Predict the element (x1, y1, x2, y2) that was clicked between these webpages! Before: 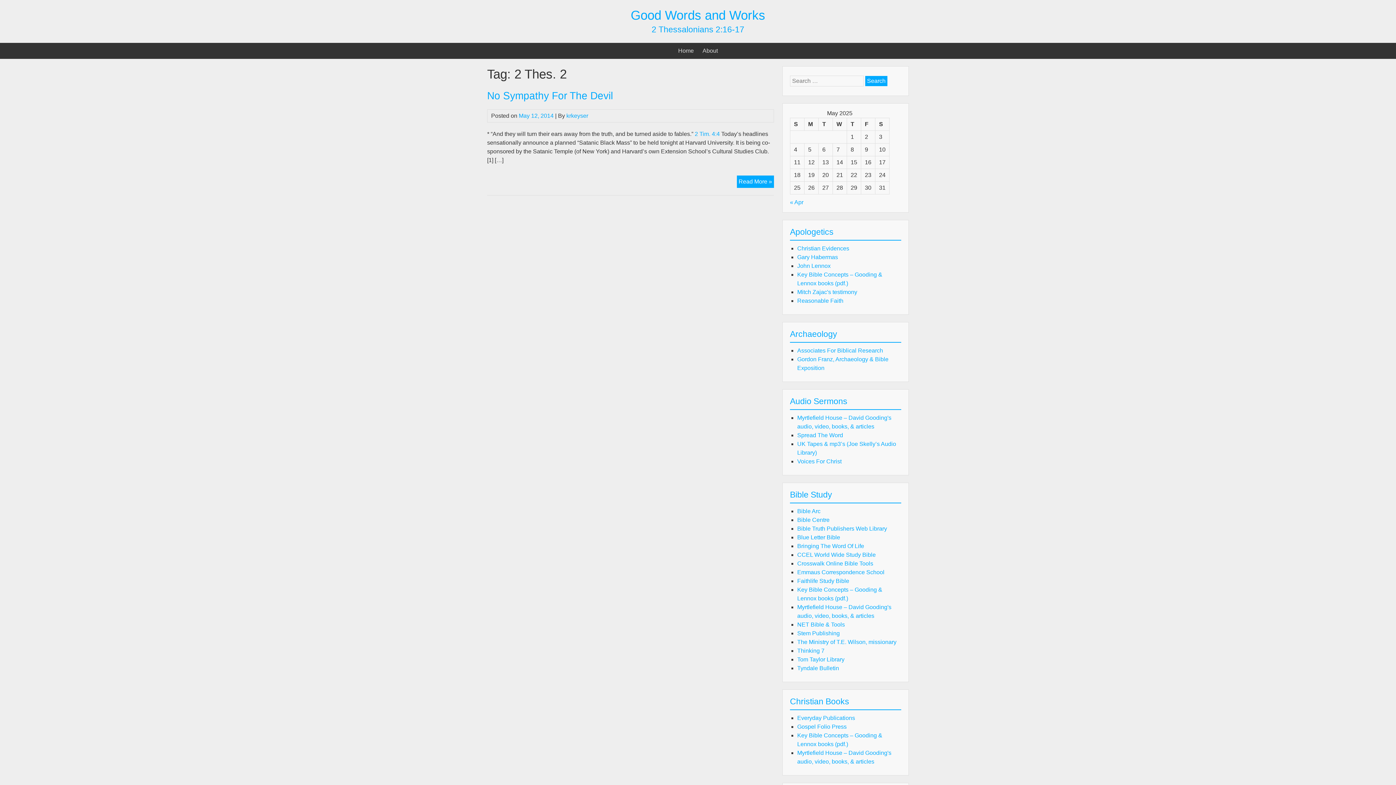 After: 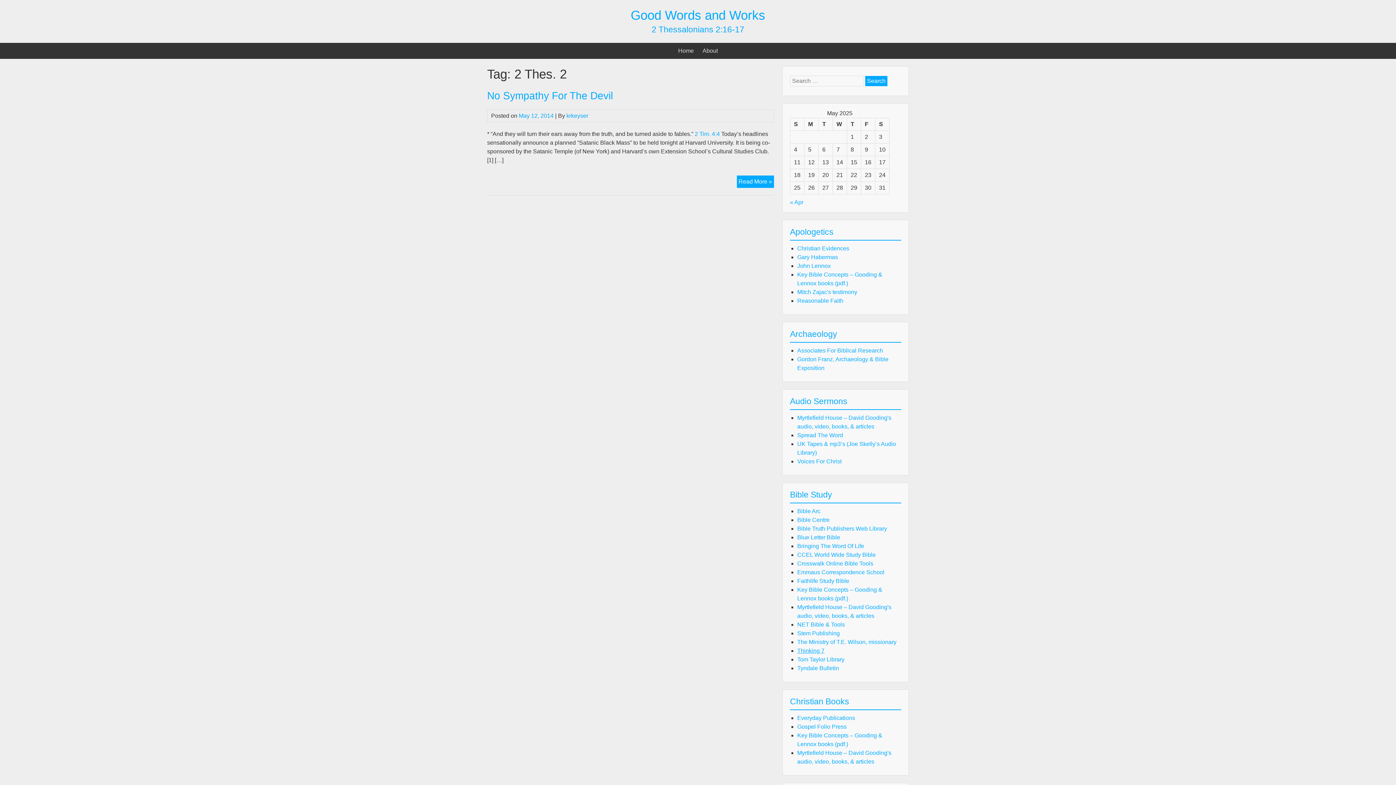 Action: label: Thinking 7 bbox: (797, 648, 824, 654)